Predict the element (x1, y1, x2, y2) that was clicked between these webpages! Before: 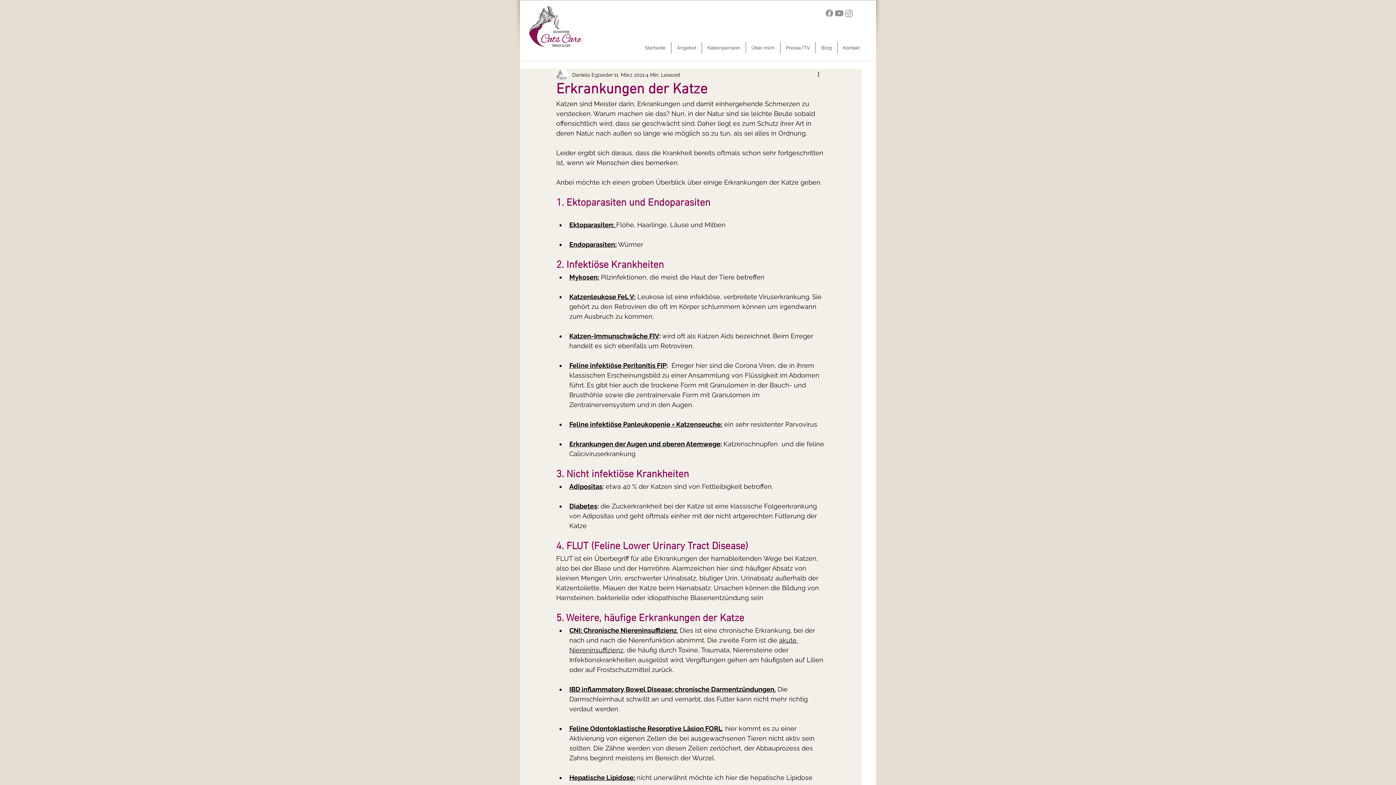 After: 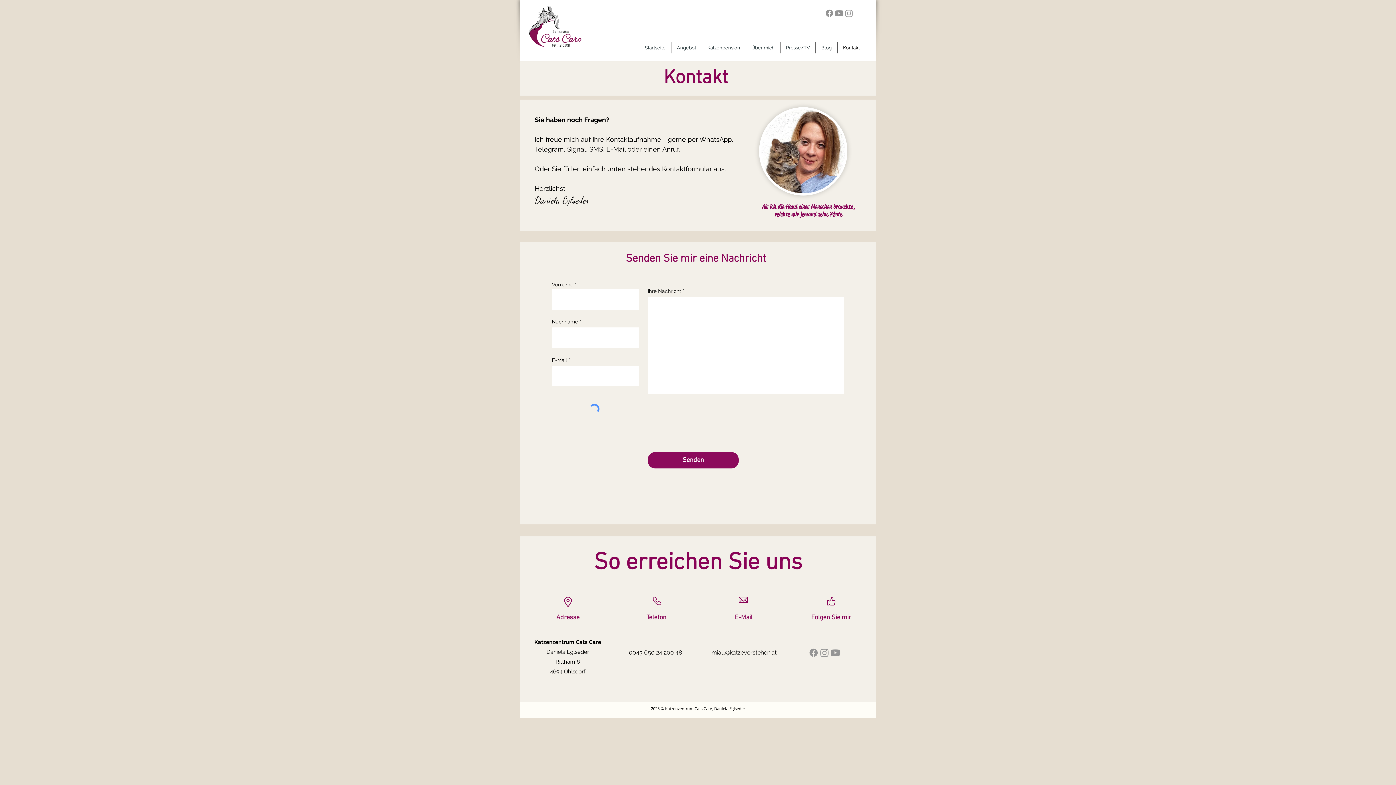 Action: bbox: (837, 42, 865, 53) label: Kontakt